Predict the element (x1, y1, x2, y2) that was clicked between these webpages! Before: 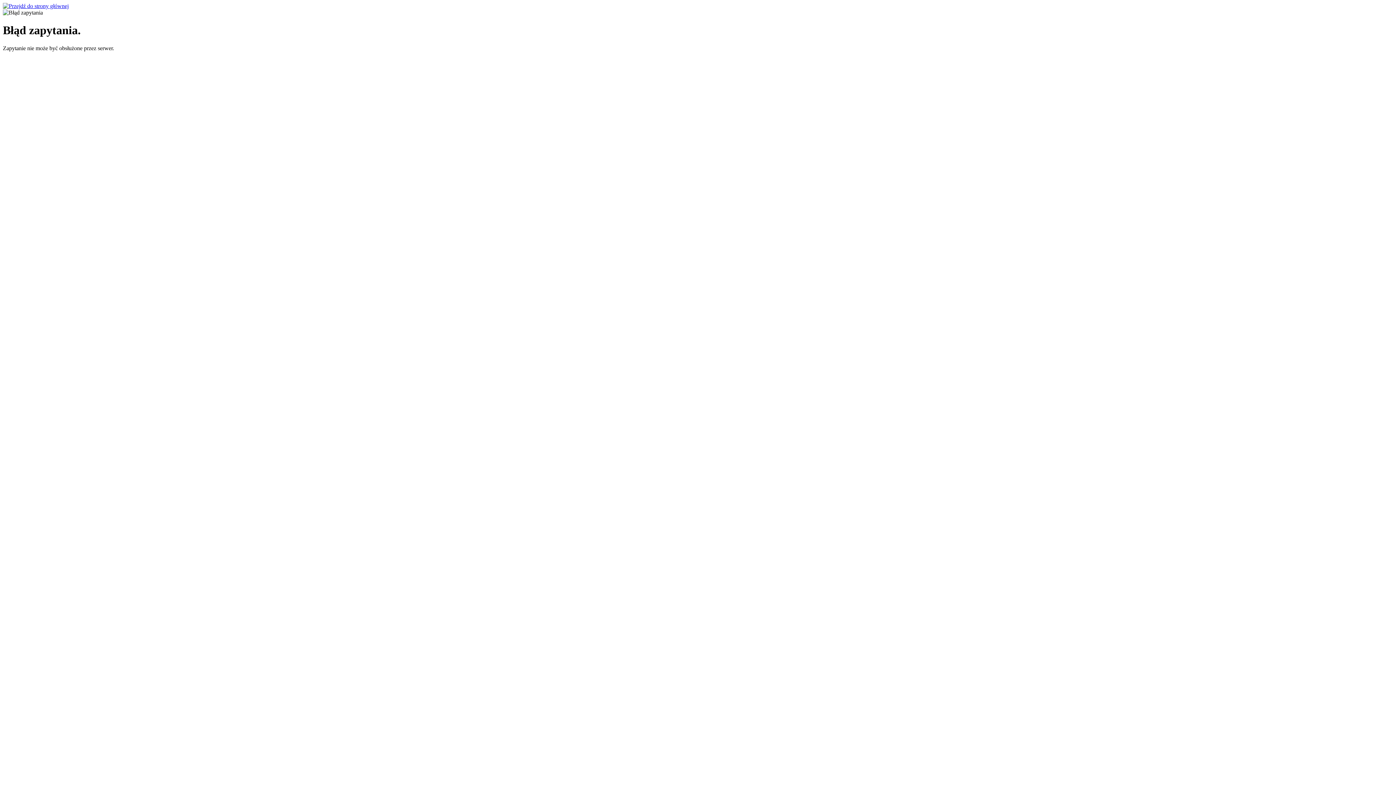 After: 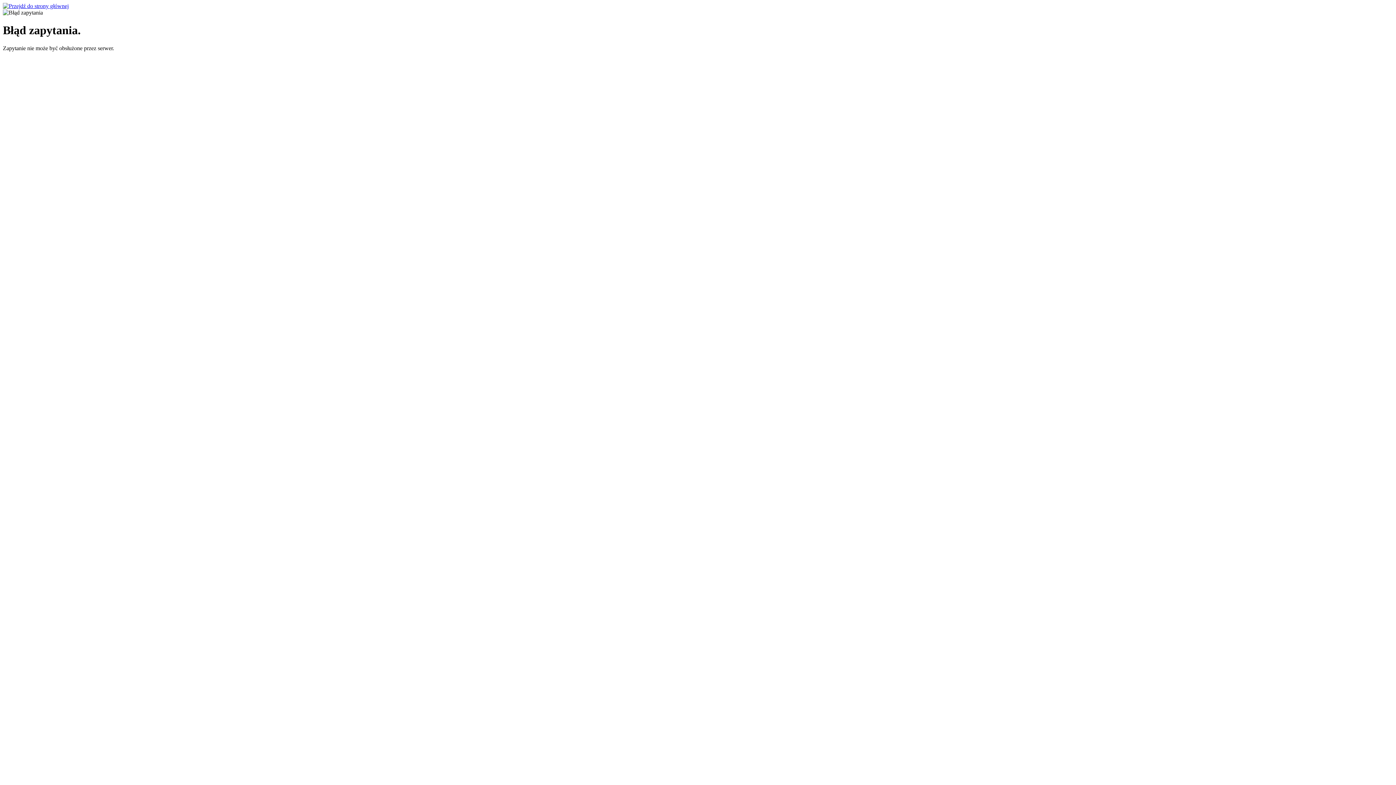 Action: bbox: (2, 2, 68, 9)